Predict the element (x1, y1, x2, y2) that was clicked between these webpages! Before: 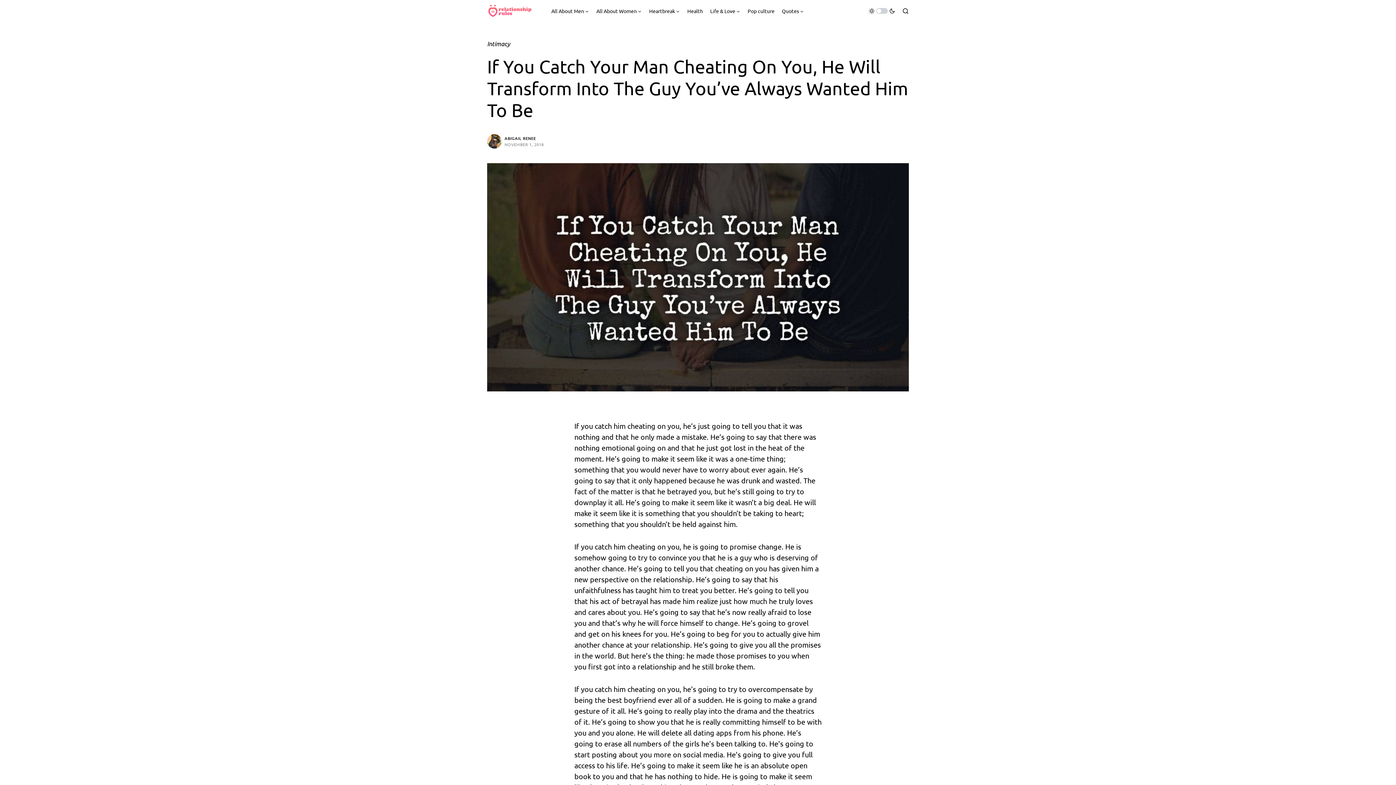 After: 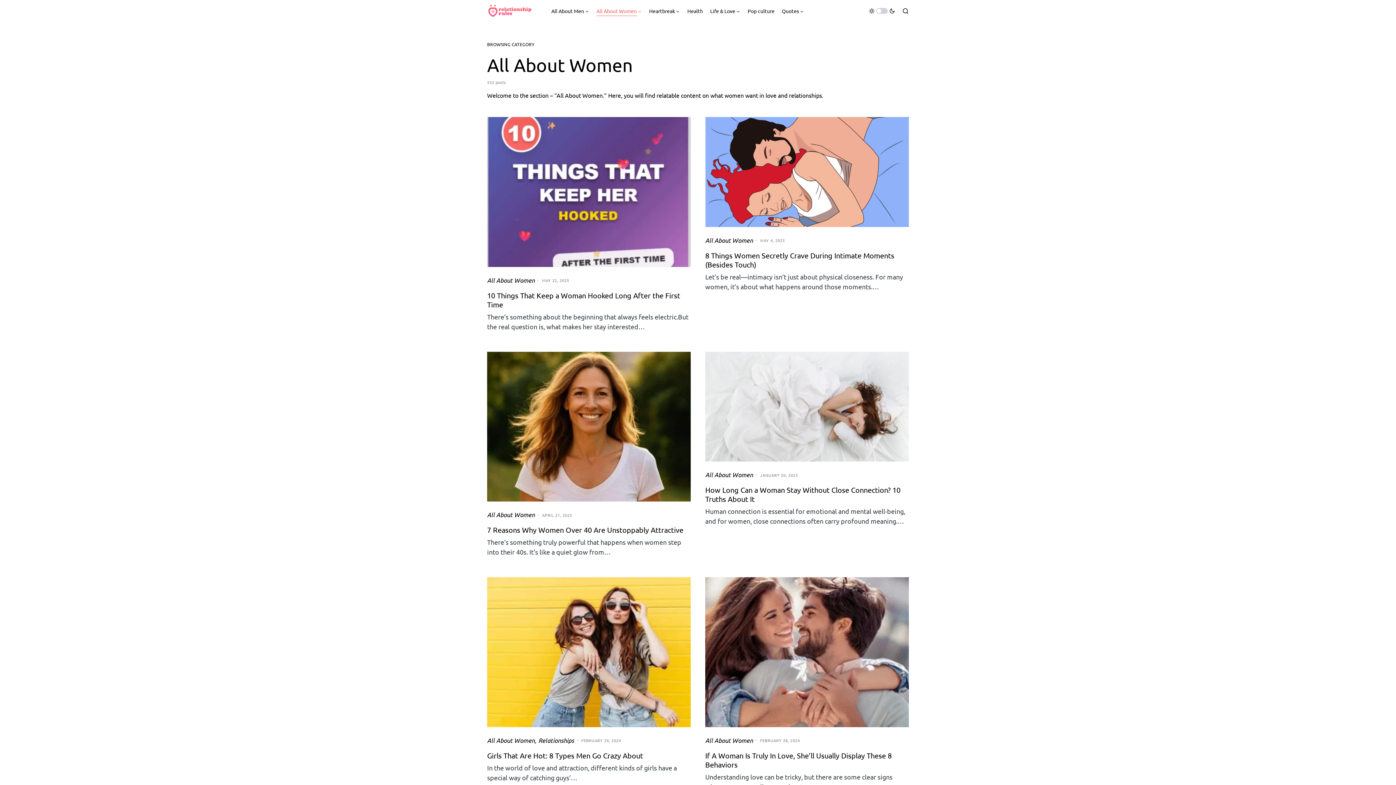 Action: label: All About Women bbox: (596, 0, 642, 21)